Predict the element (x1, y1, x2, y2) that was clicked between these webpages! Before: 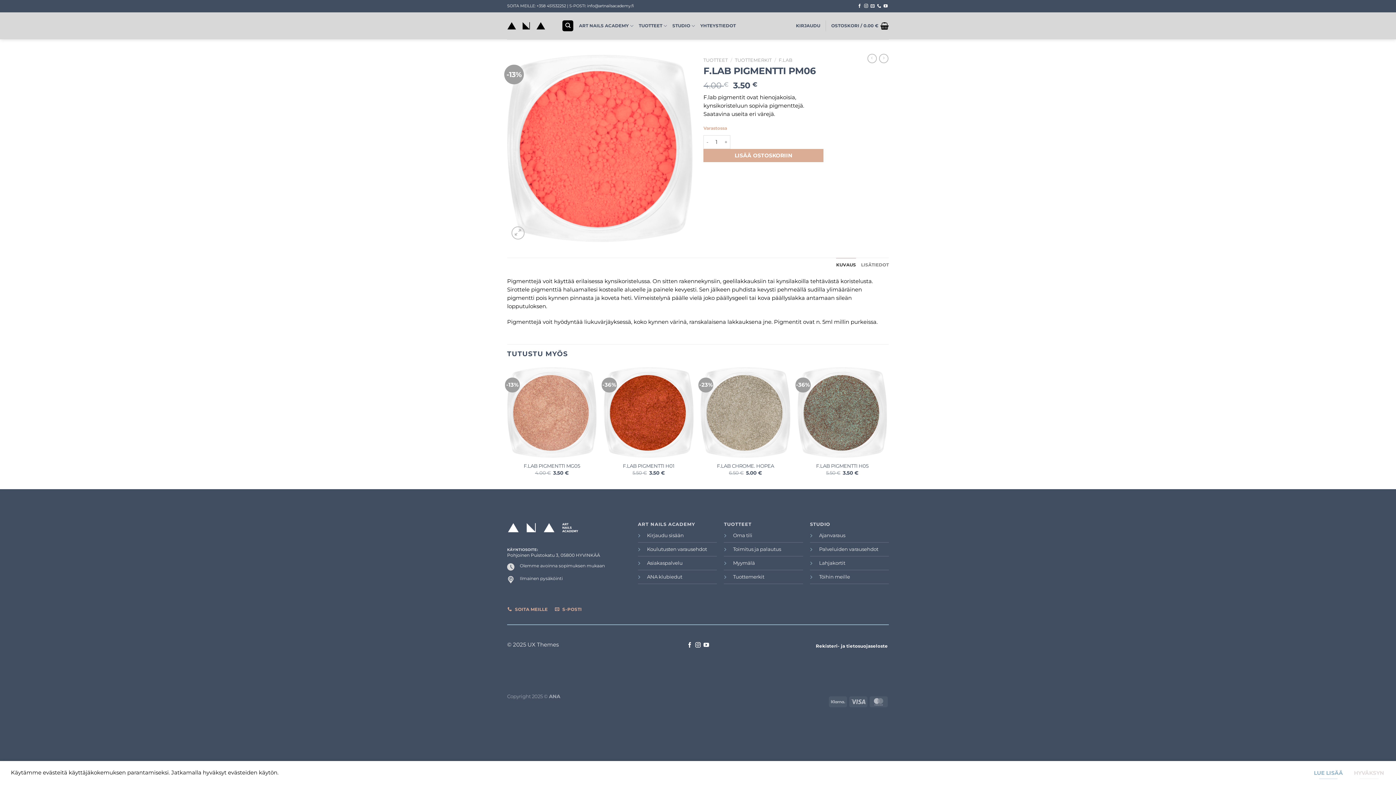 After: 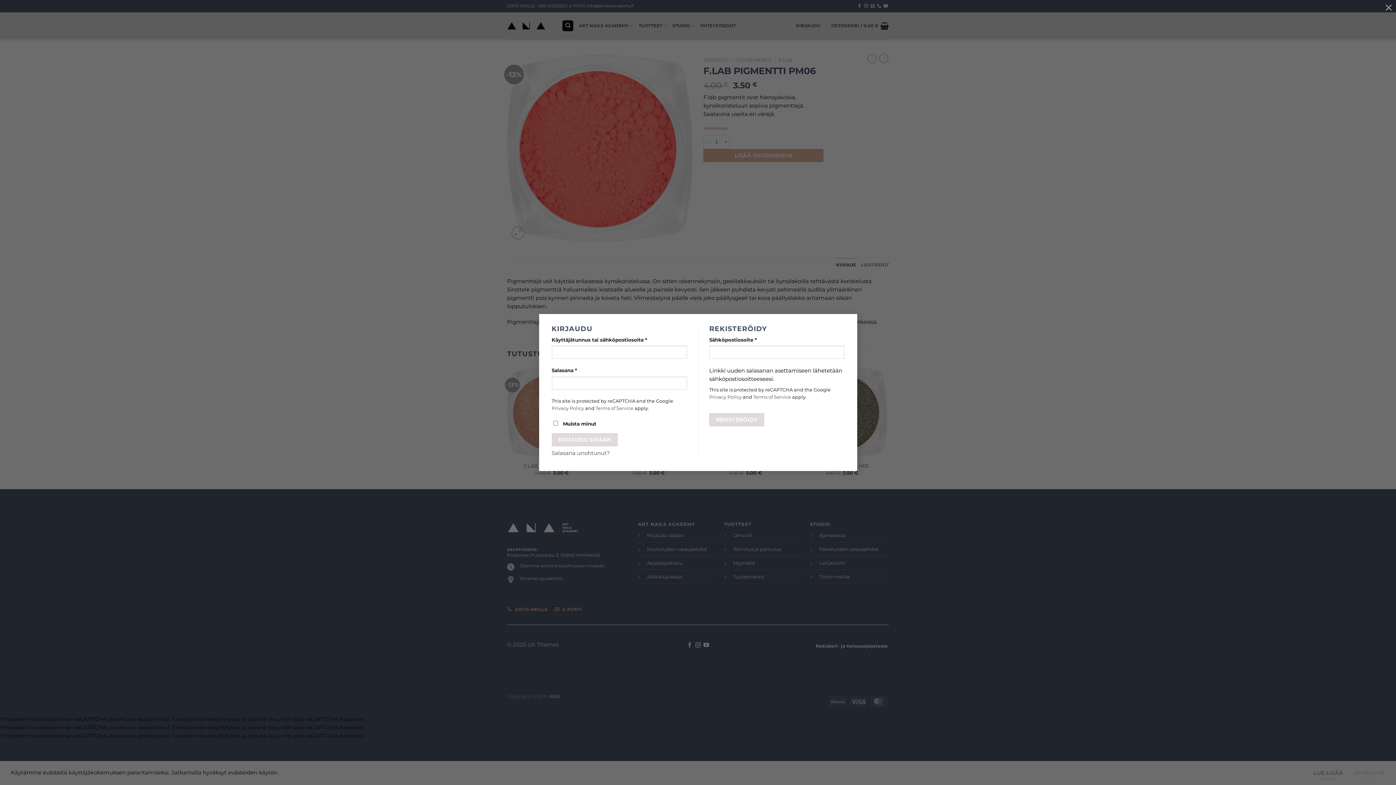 Action: label: KIRJAUDU bbox: (796, 19, 820, 32)